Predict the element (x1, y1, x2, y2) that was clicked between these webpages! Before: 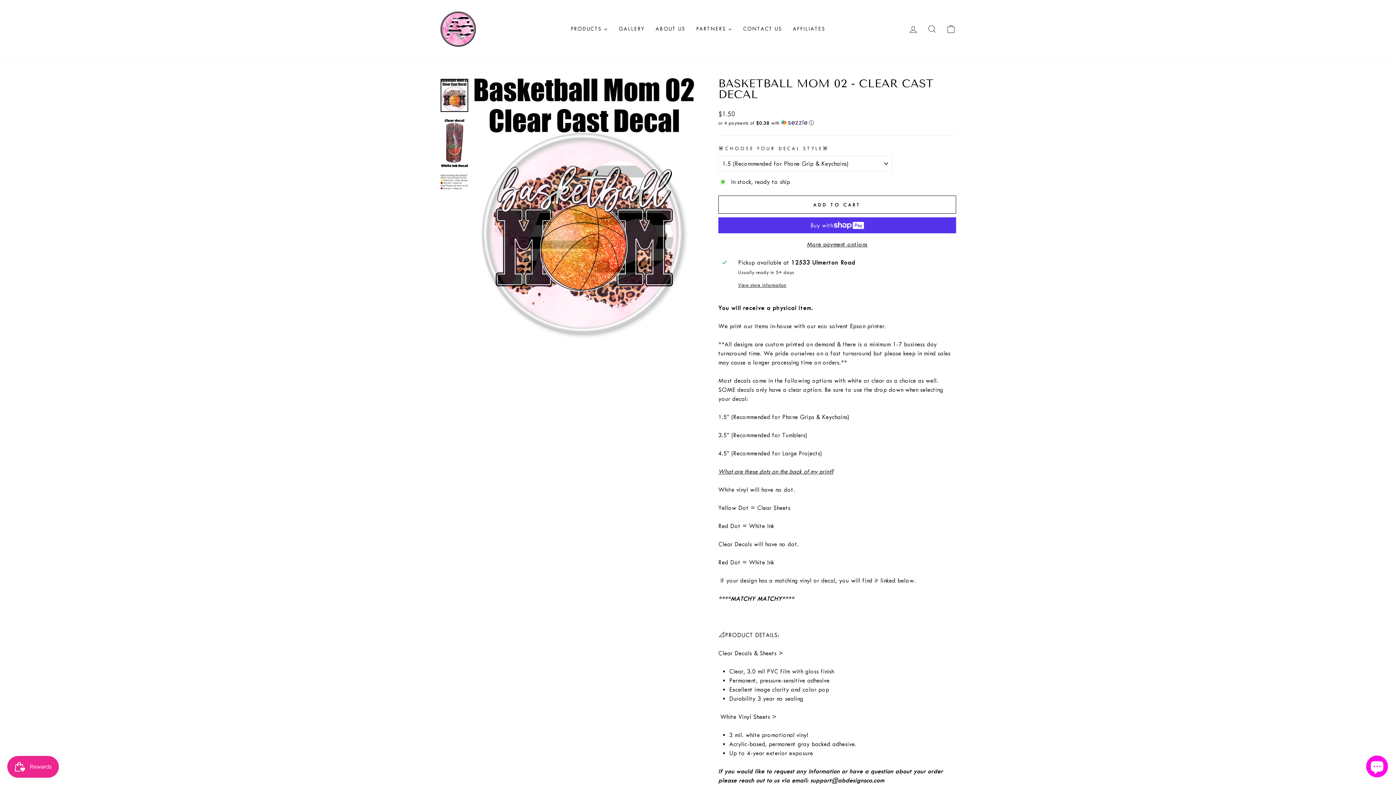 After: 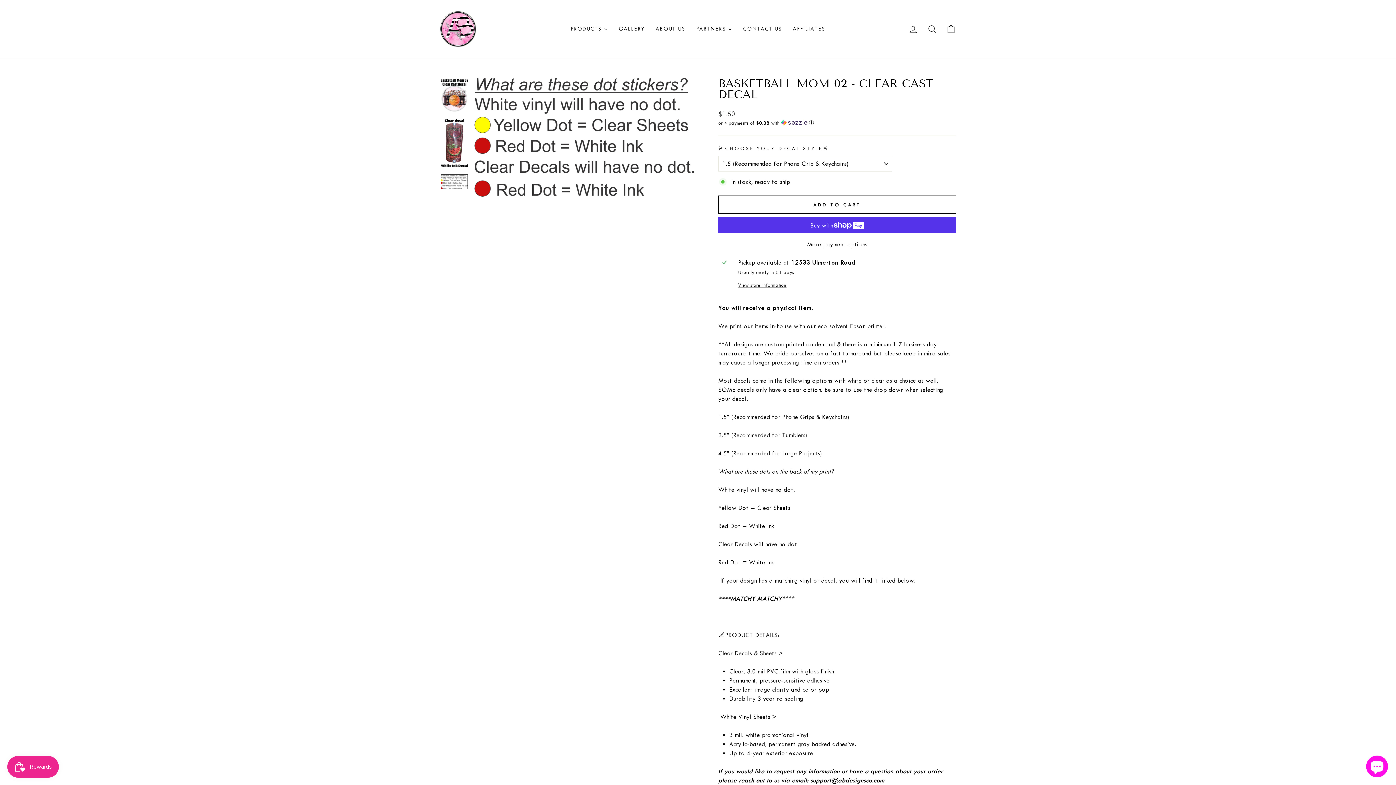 Action: bbox: (440, 174, 468, 189)